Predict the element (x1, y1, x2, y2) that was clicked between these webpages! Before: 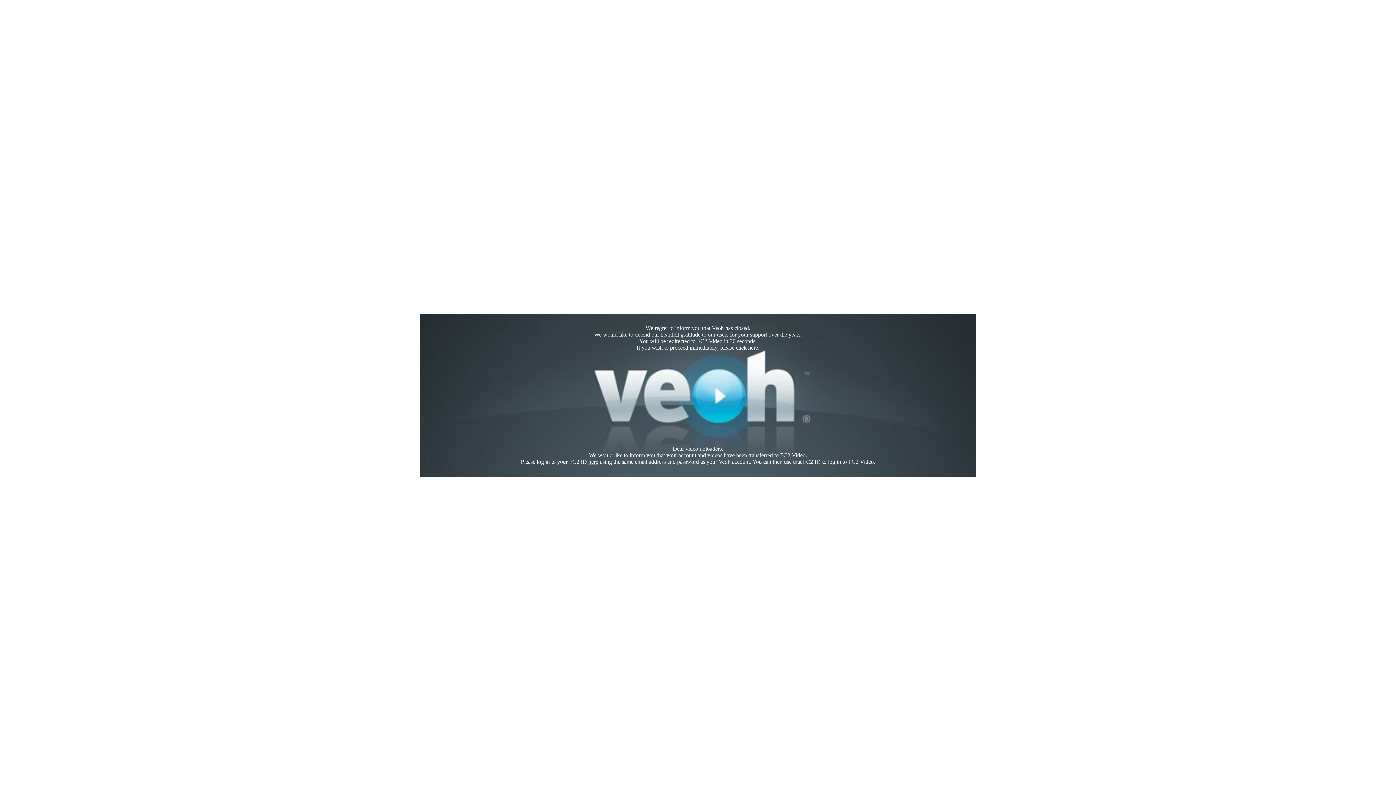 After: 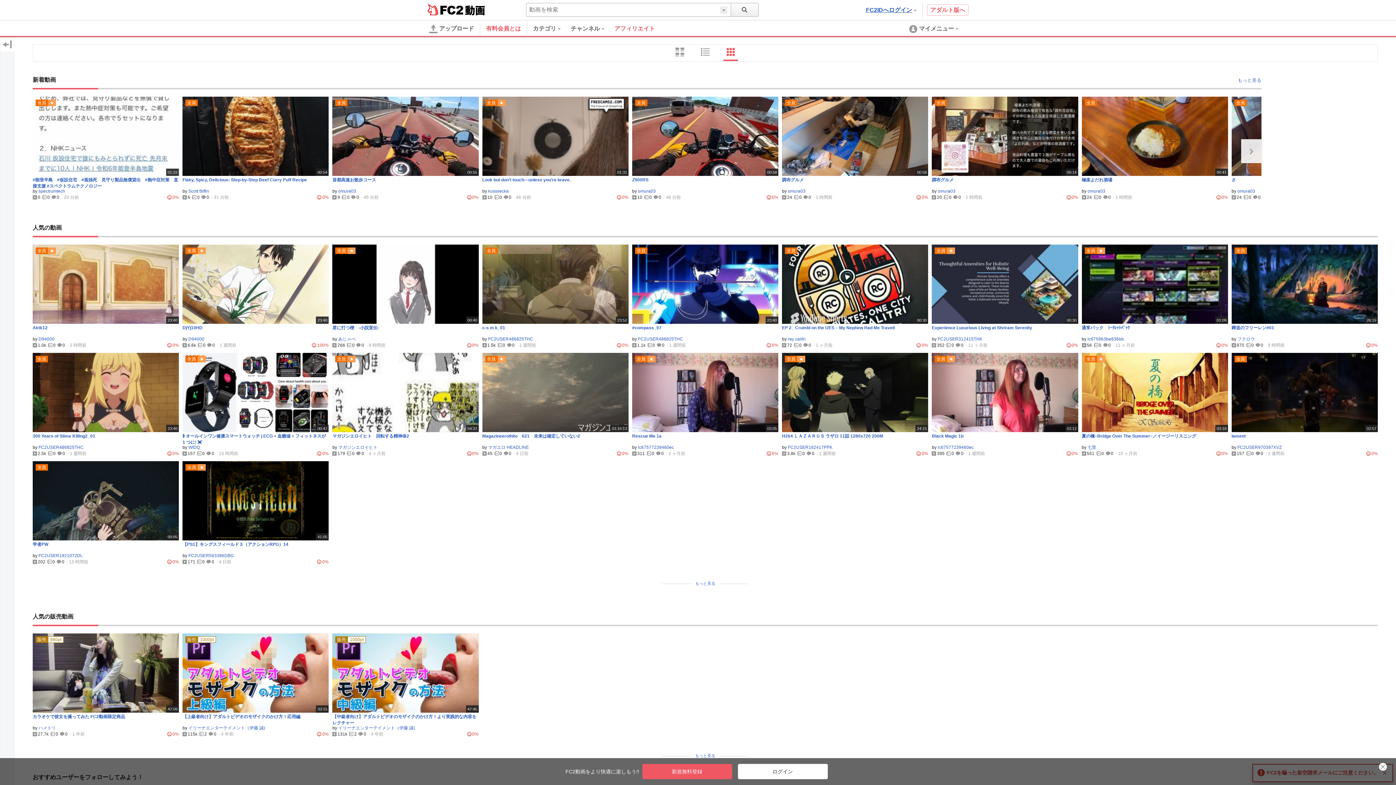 Action: bbox: (748, 344, 758, 350) label: here